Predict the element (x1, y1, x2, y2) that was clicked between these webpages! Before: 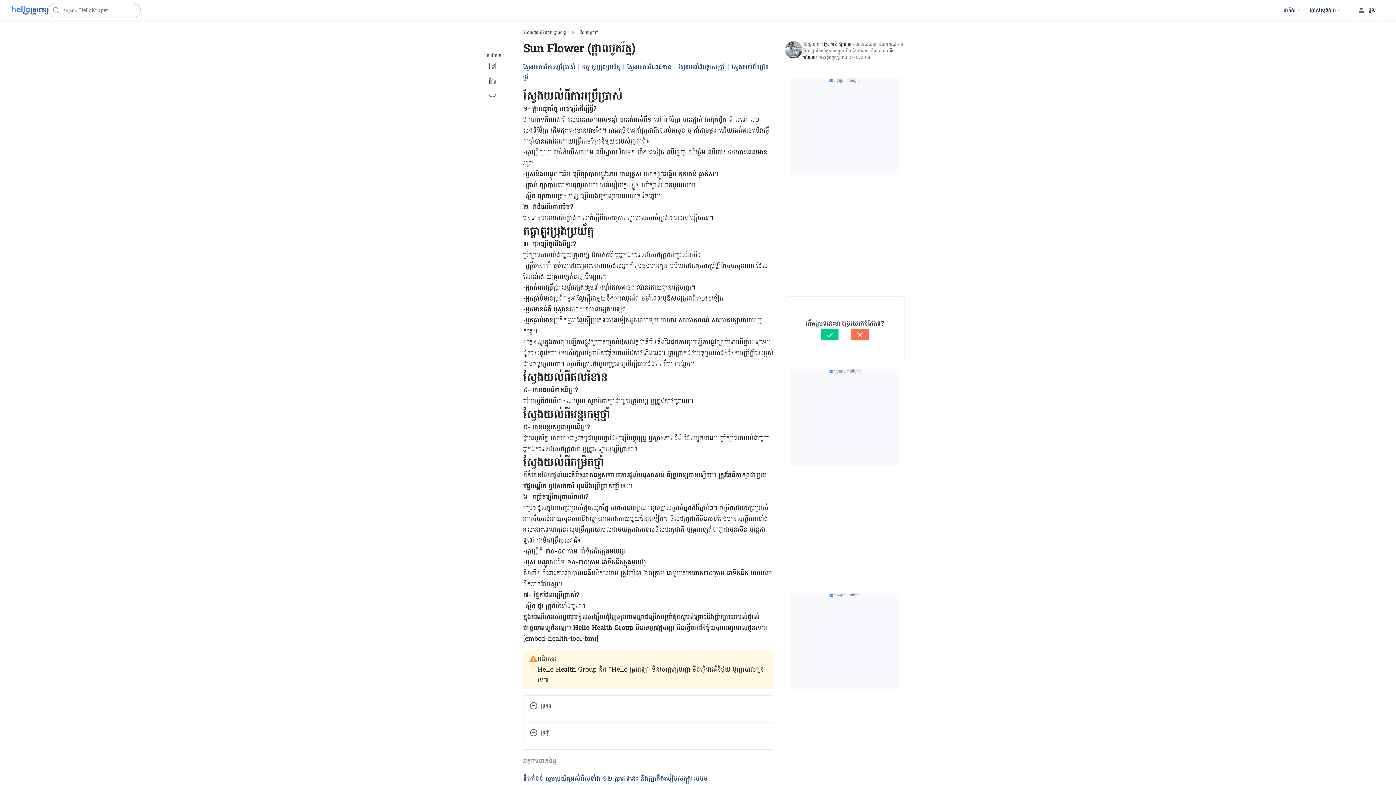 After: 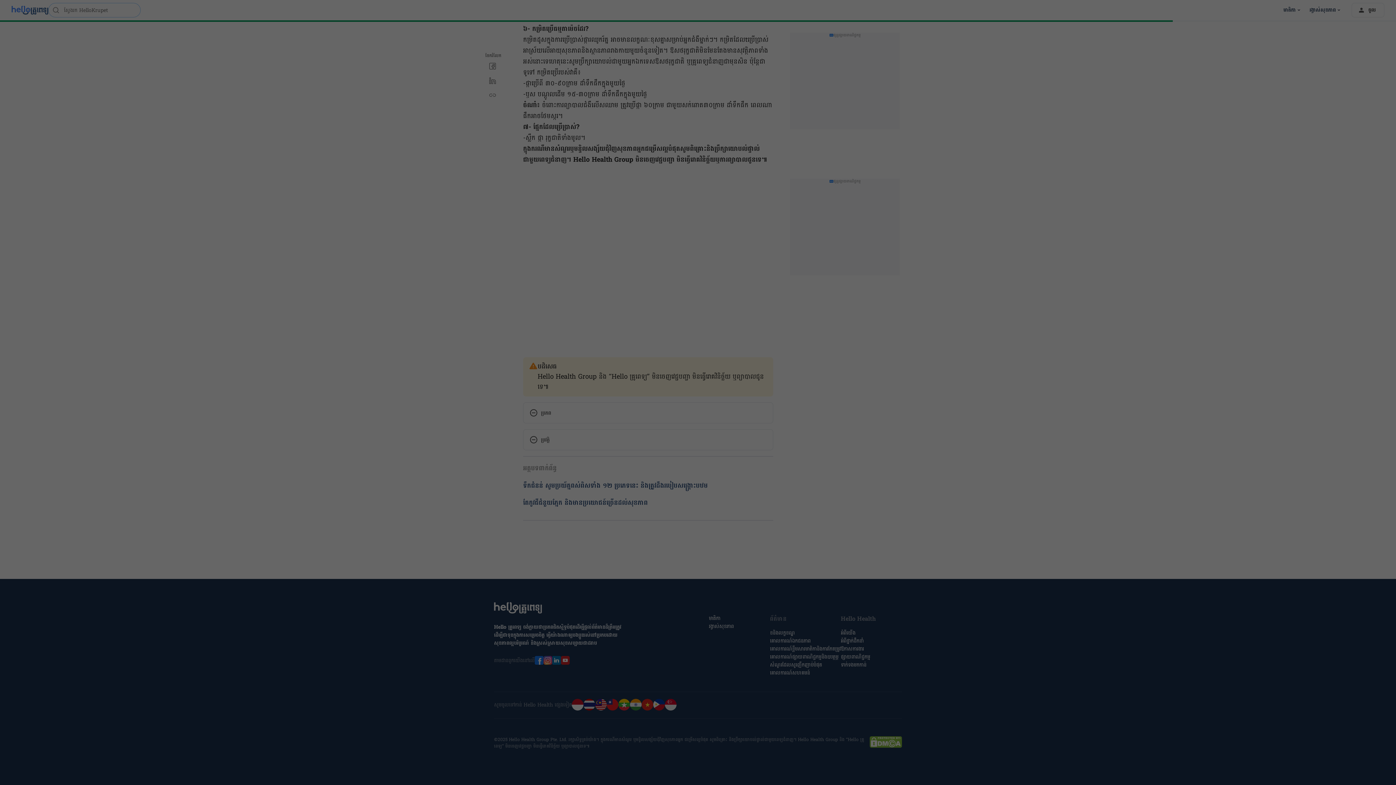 Action: label: ស្វែង​យល់​ពី​ផលរំខាន bbox: (627, 60, 678, 73)